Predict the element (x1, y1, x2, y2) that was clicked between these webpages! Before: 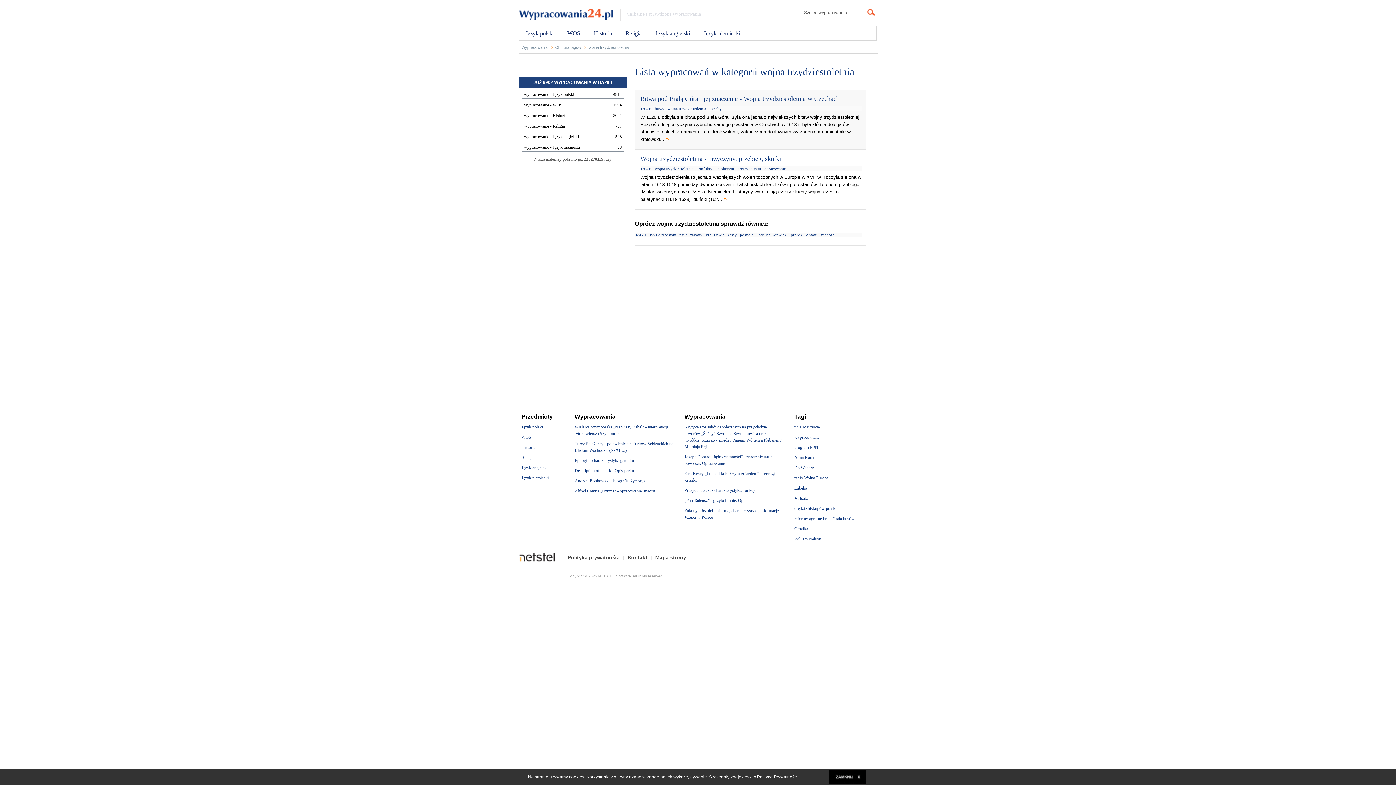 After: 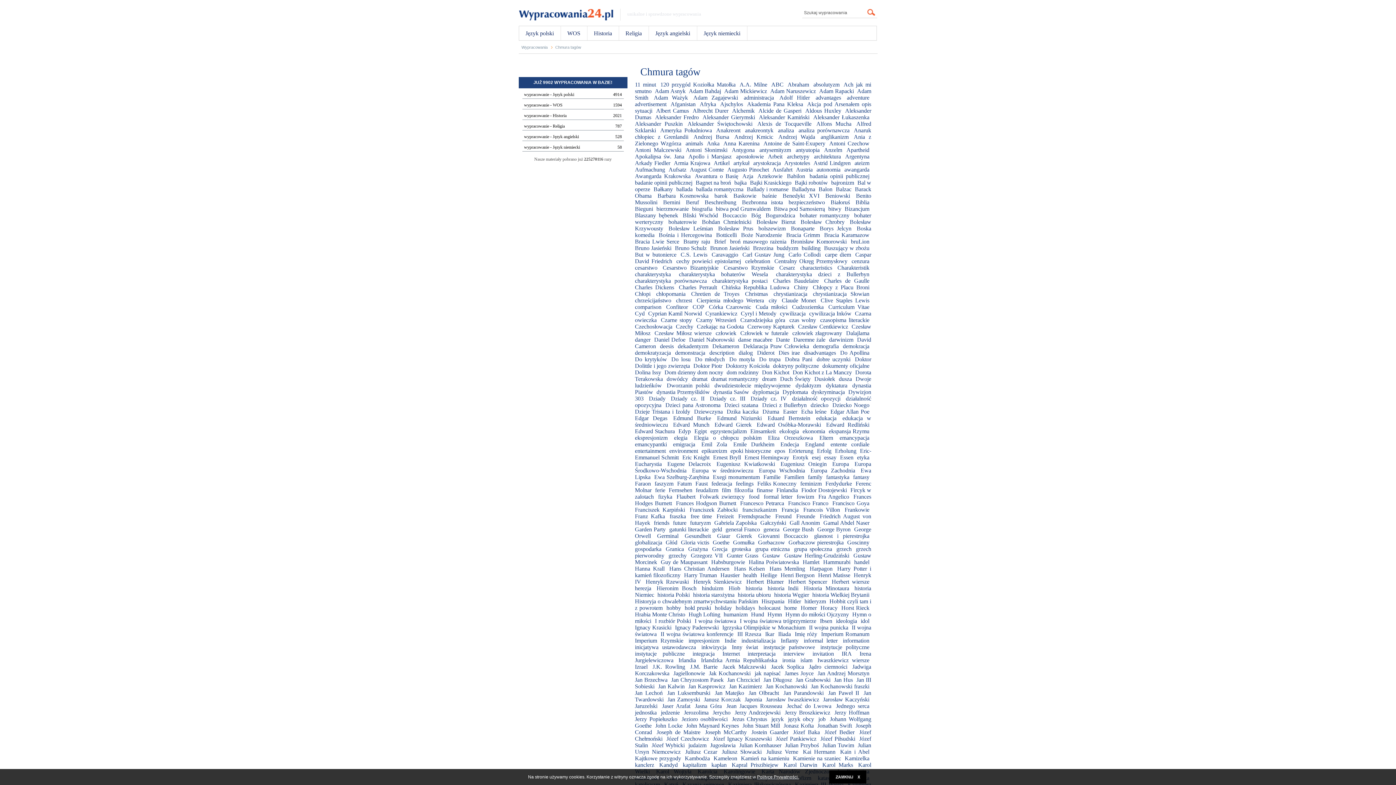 Action: bbox: (555, 45, 581, 49) label: Chmura tagów